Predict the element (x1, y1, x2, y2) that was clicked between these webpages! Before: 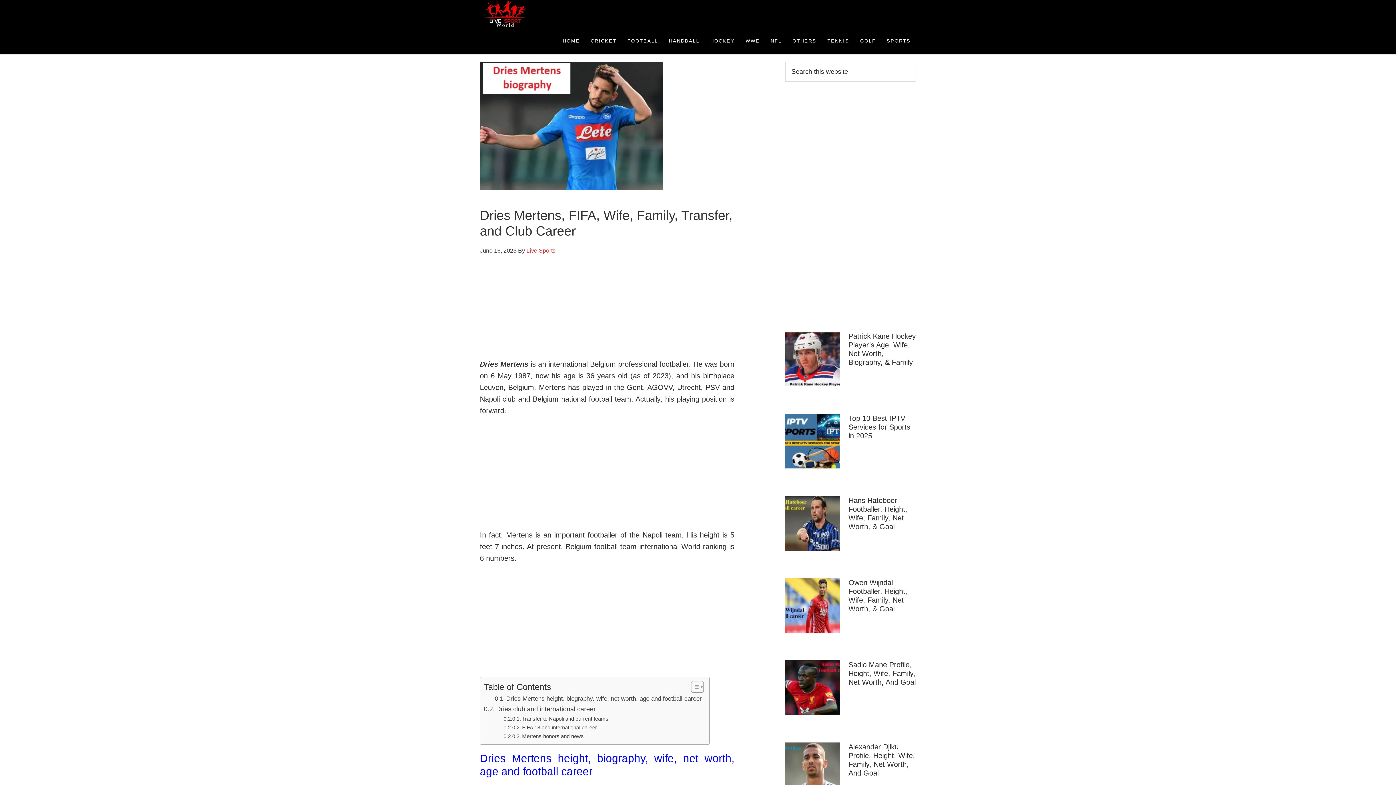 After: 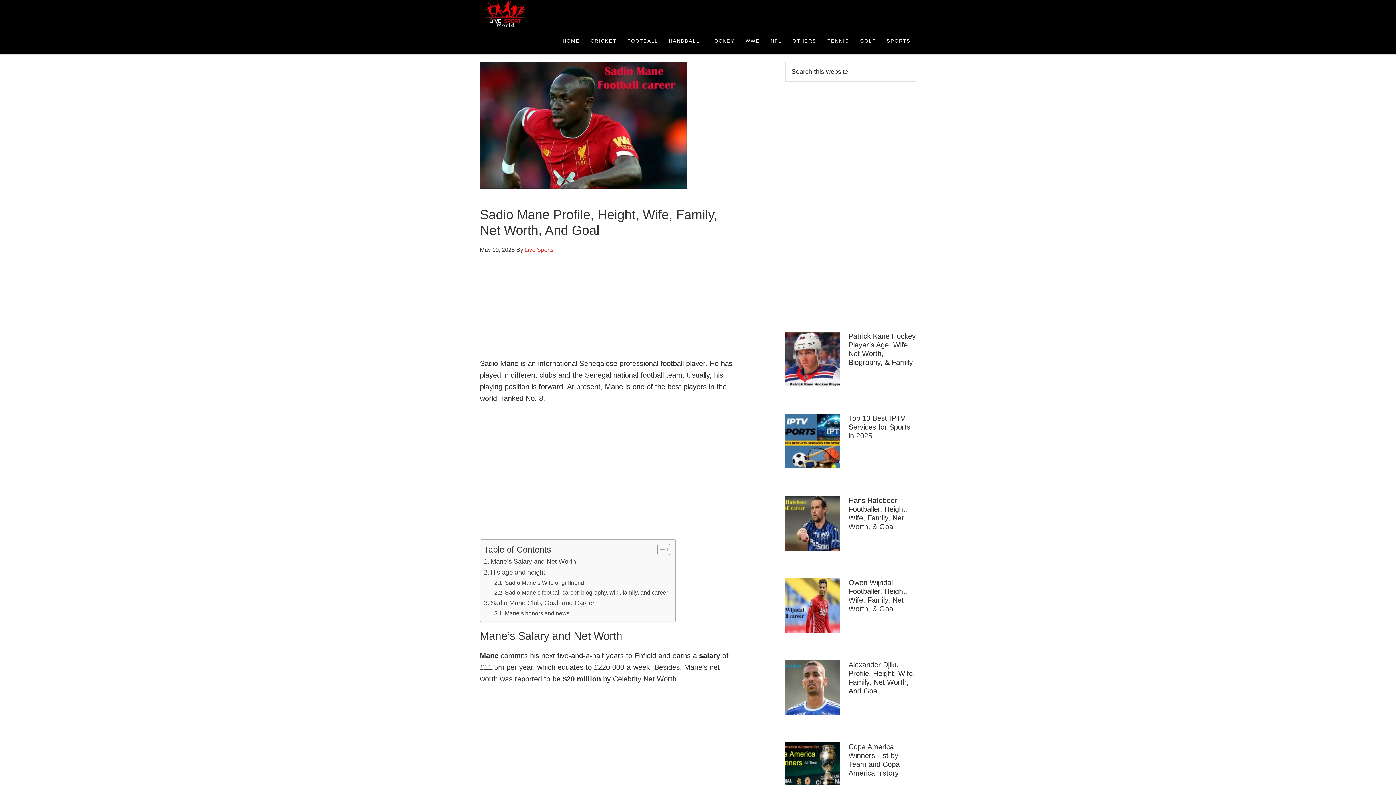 Action: bbox: (848, 661, 916, 686) label: Sadio Mane Profile, Height, Wife, Family, Net Worth, And Goal